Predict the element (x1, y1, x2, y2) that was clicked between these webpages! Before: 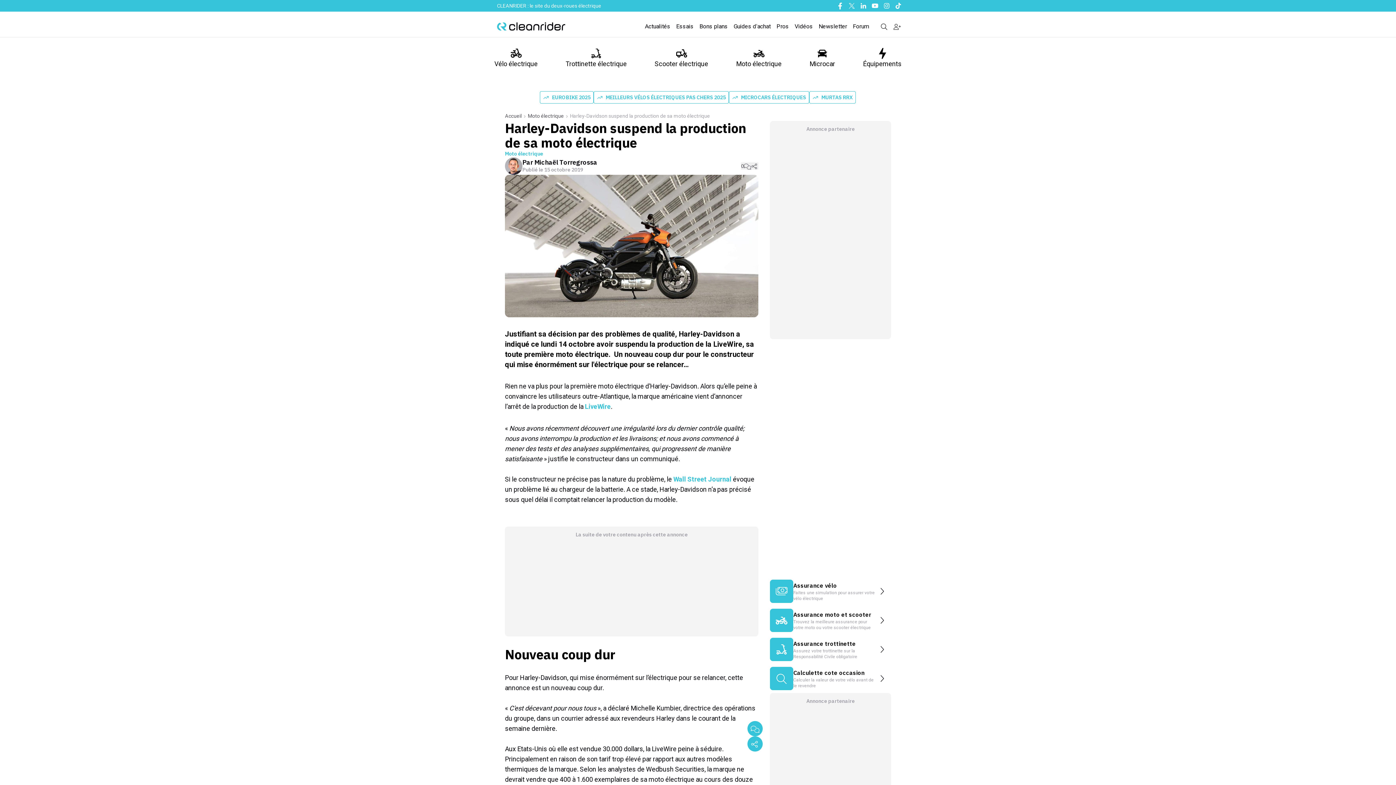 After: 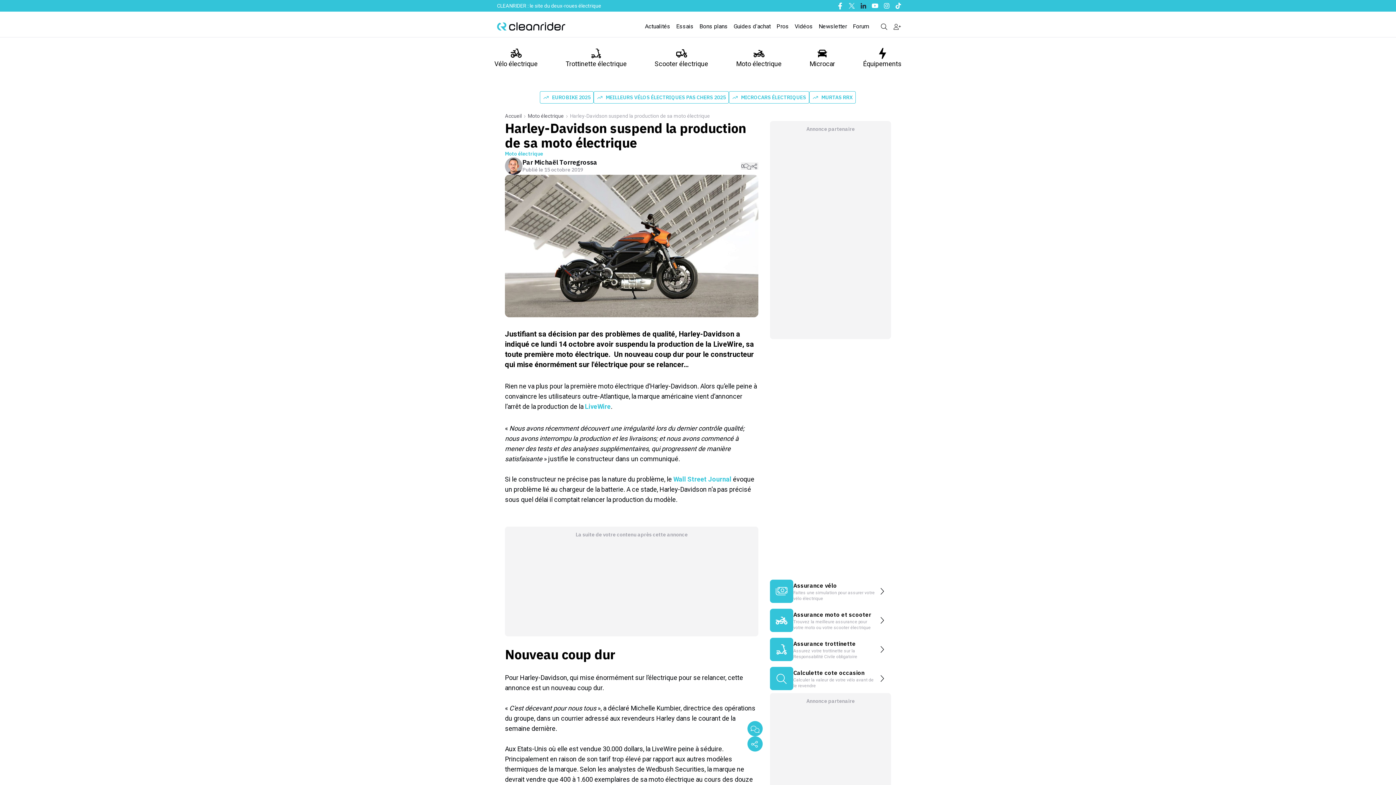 Action: bbox: (860, 2, 867, 9) label: Linkedin